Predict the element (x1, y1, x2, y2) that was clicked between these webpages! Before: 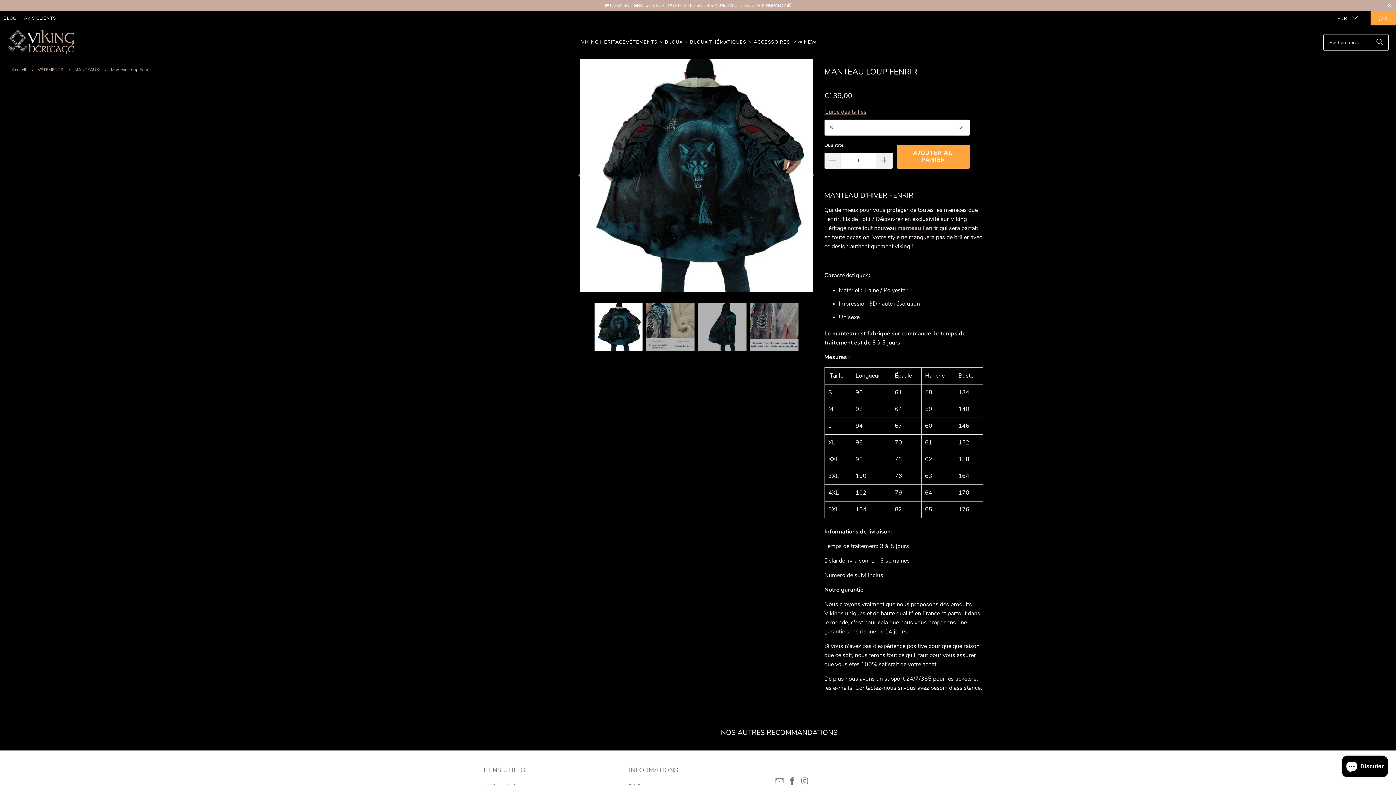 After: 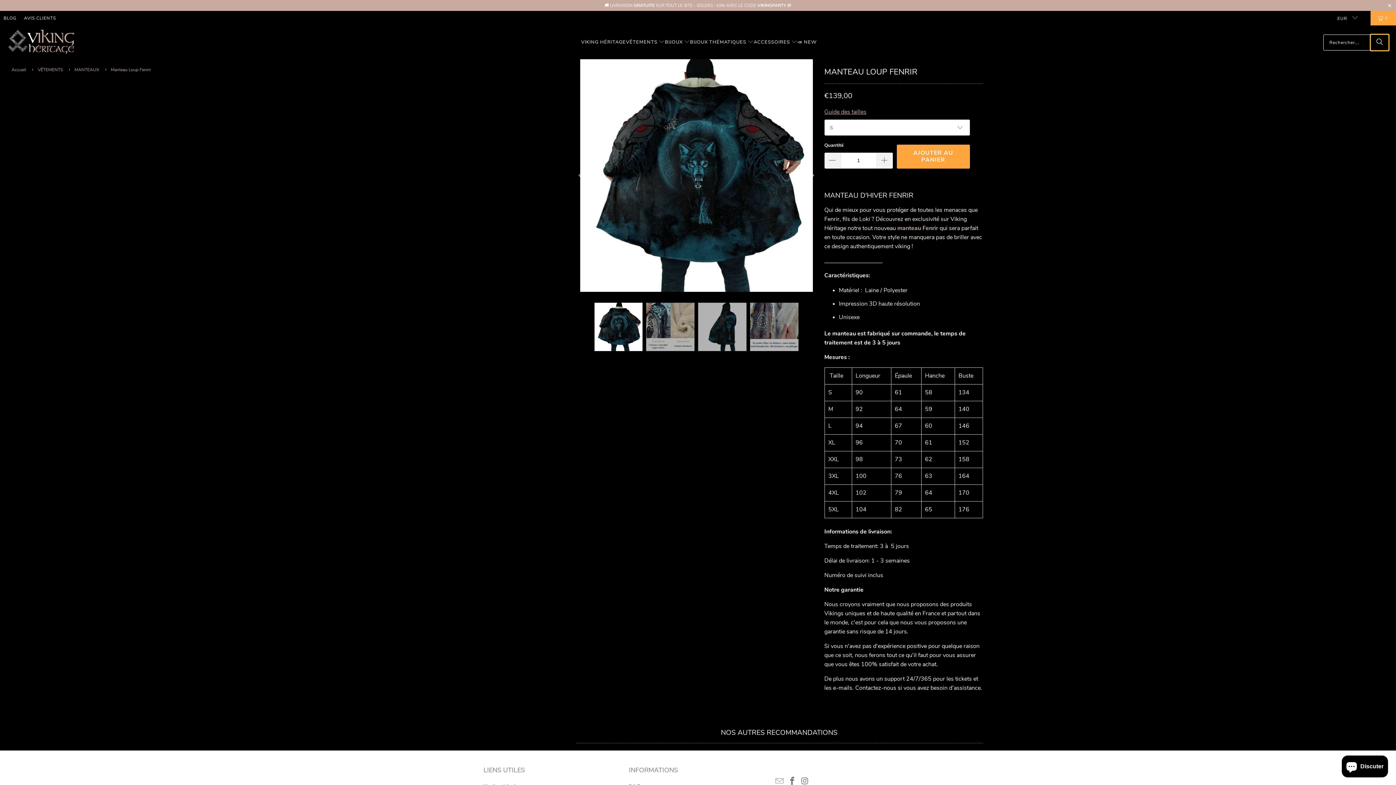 Action: label: Rechercher bbox: (1370, 34, 1389, 50)